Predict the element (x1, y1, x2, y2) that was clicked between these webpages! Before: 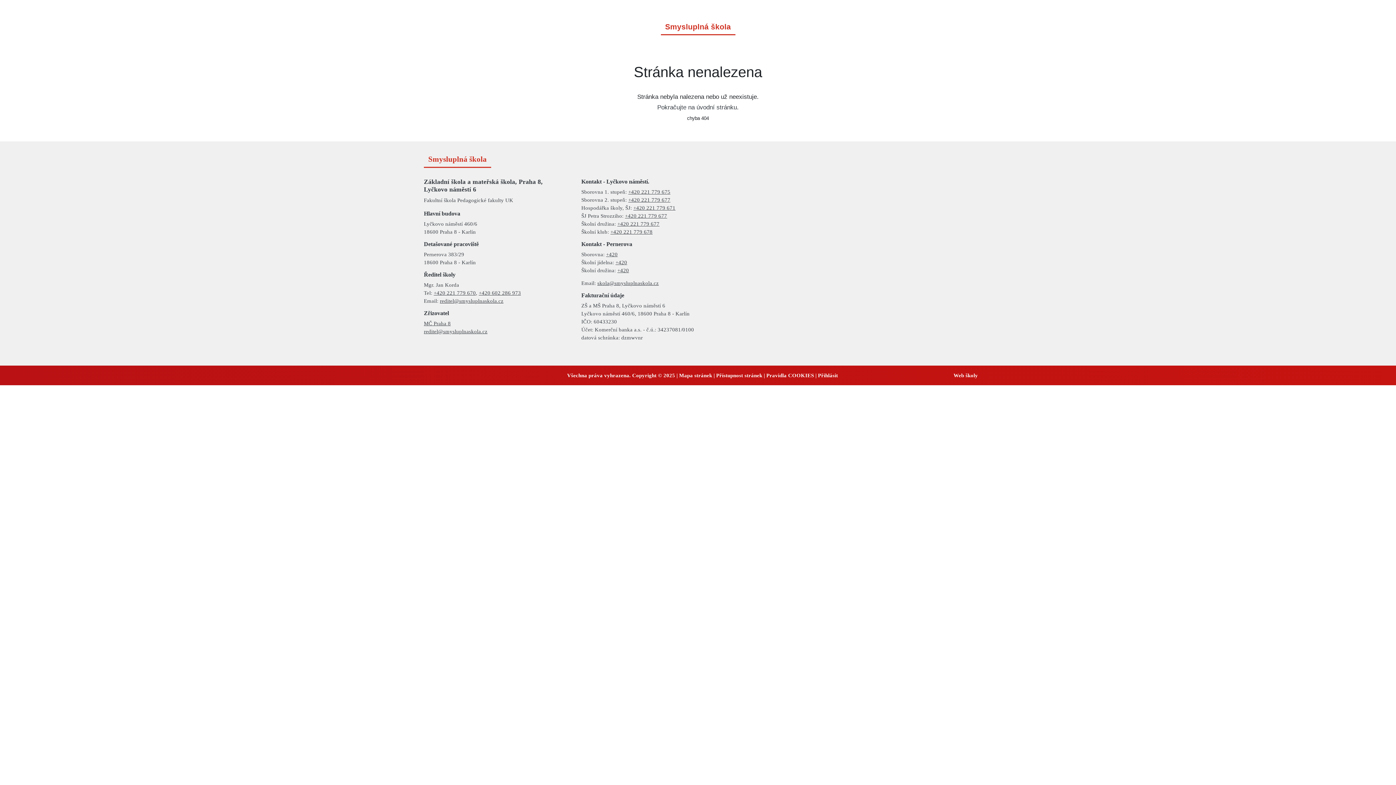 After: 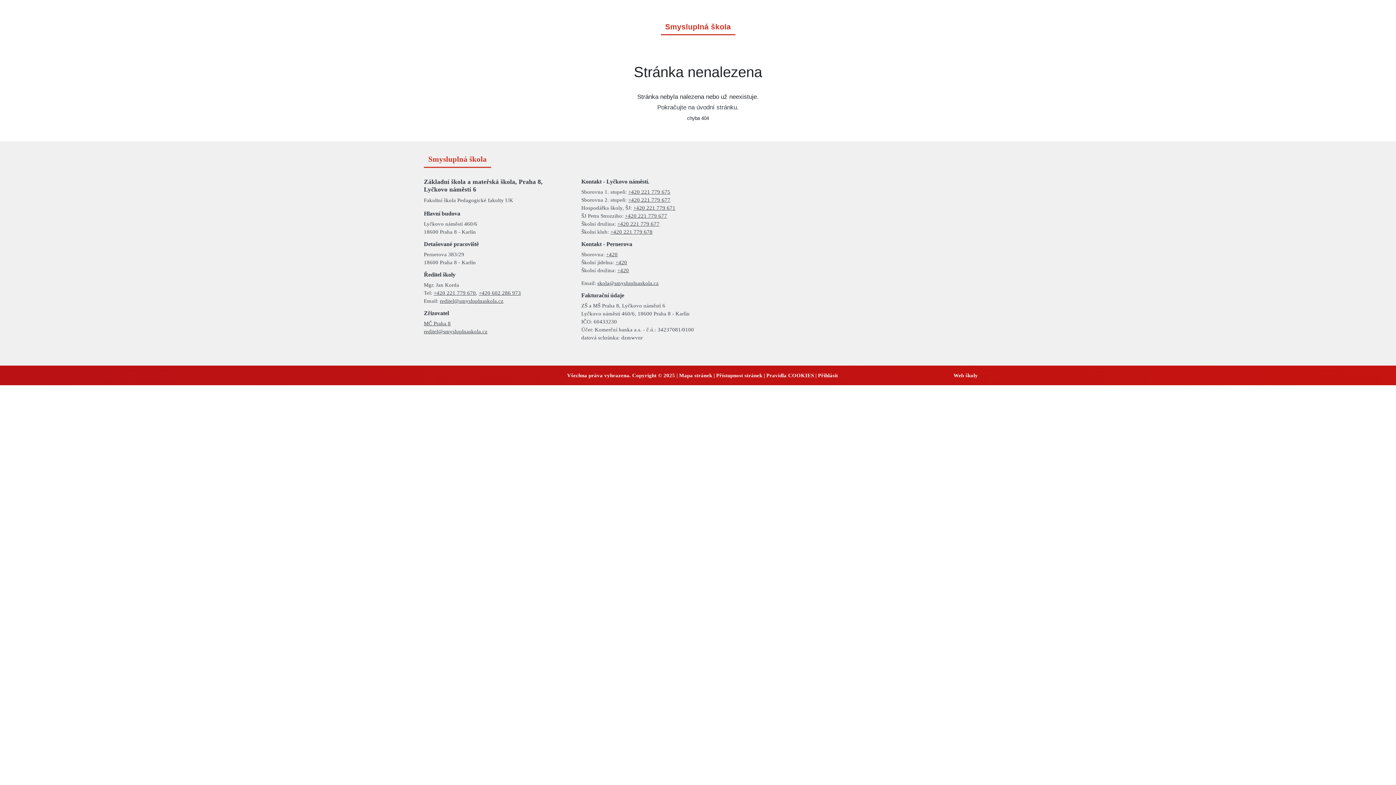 Action: label: +420 bbox: (617, 267, 629, 273)